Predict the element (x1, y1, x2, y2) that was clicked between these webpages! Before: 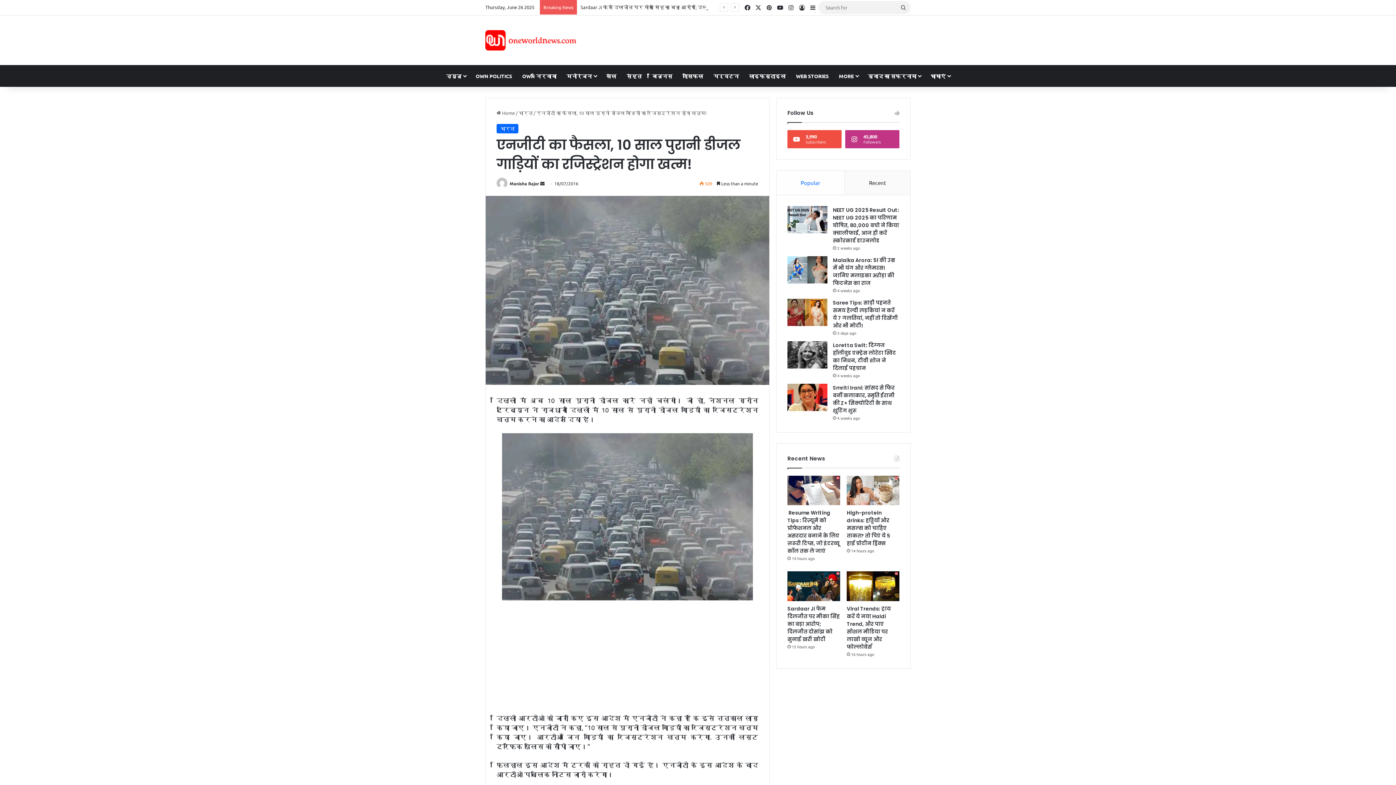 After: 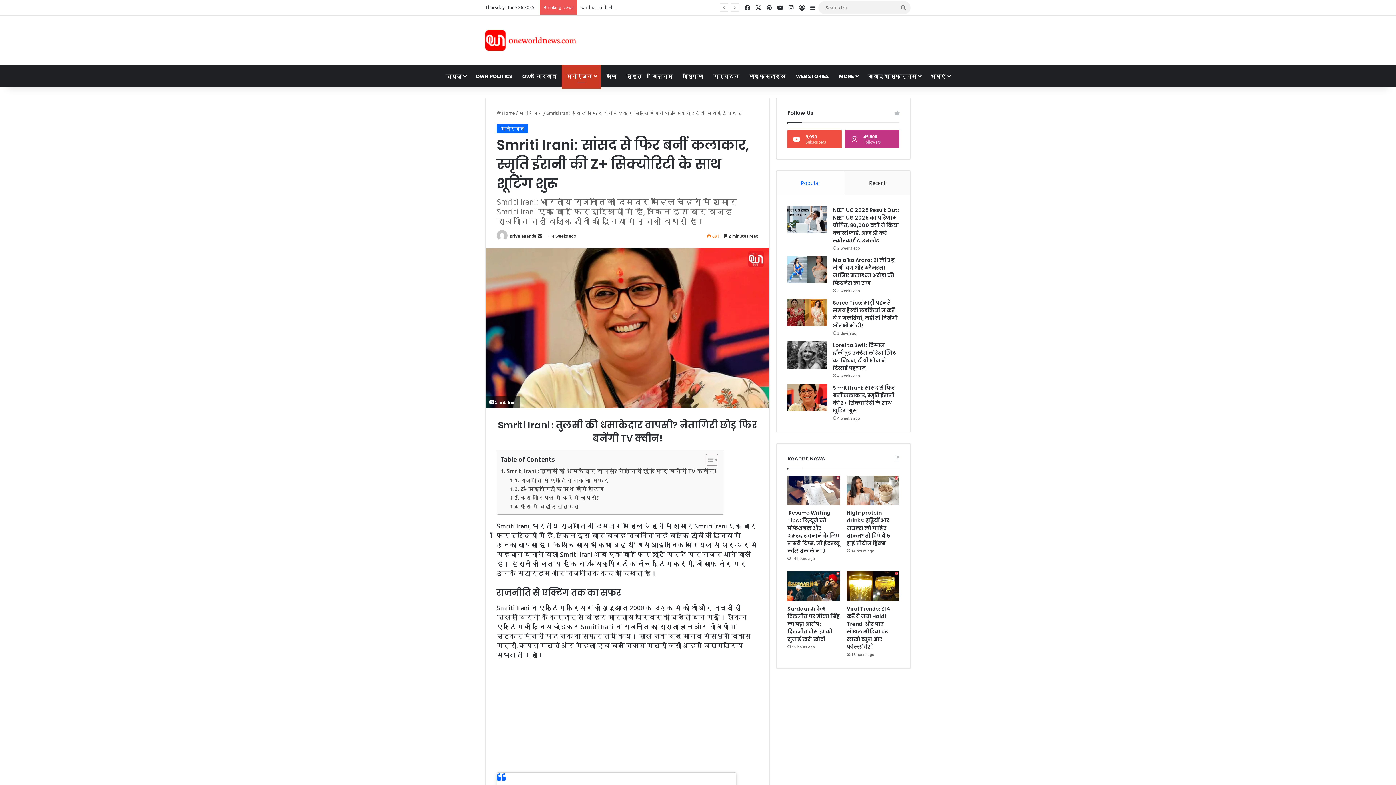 Action: label: Smriti Irani: सांसद से फिर बनीं कलाकार, स्मृति ईरानी की Z+ सिक्योरिटी के साथ शूटिंग शुरू bbox: (787, 384, 827, 411)